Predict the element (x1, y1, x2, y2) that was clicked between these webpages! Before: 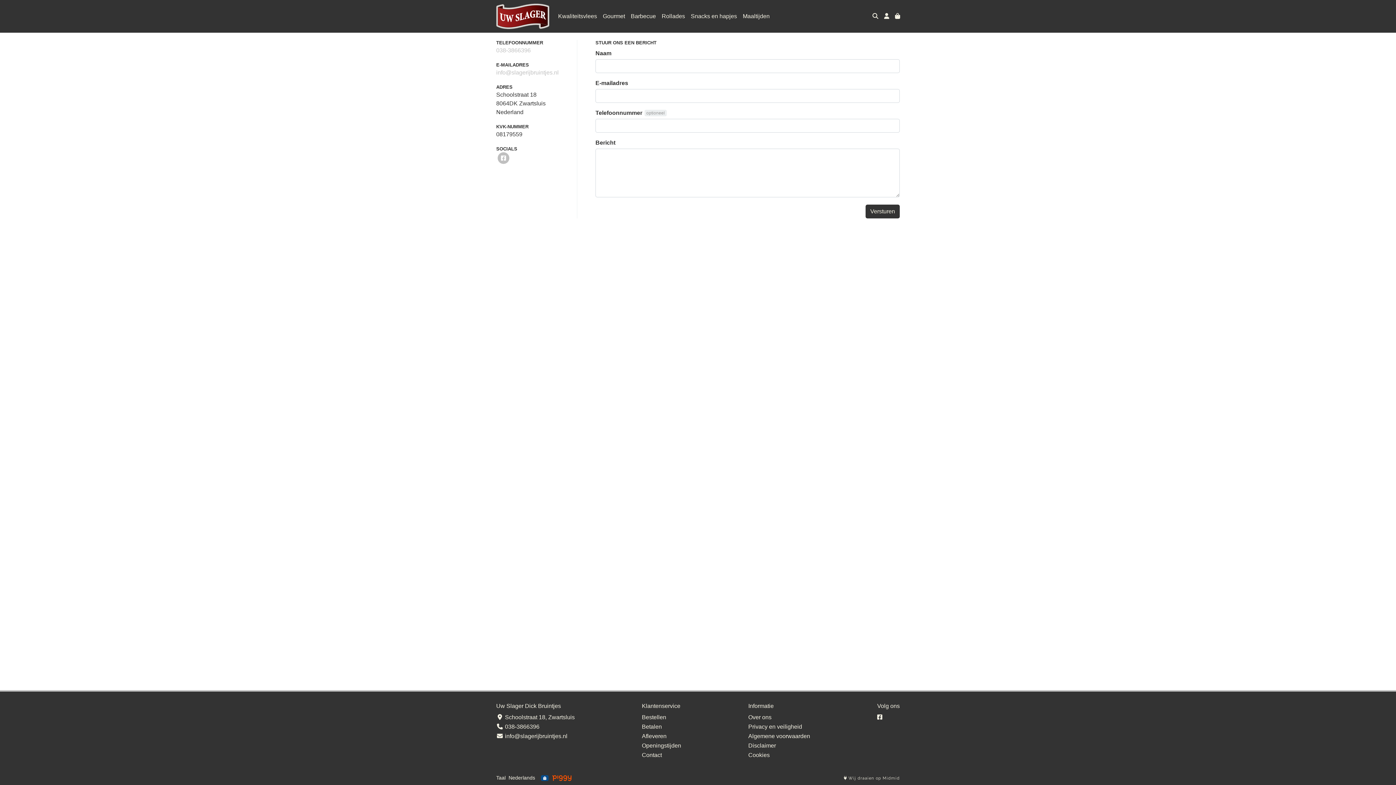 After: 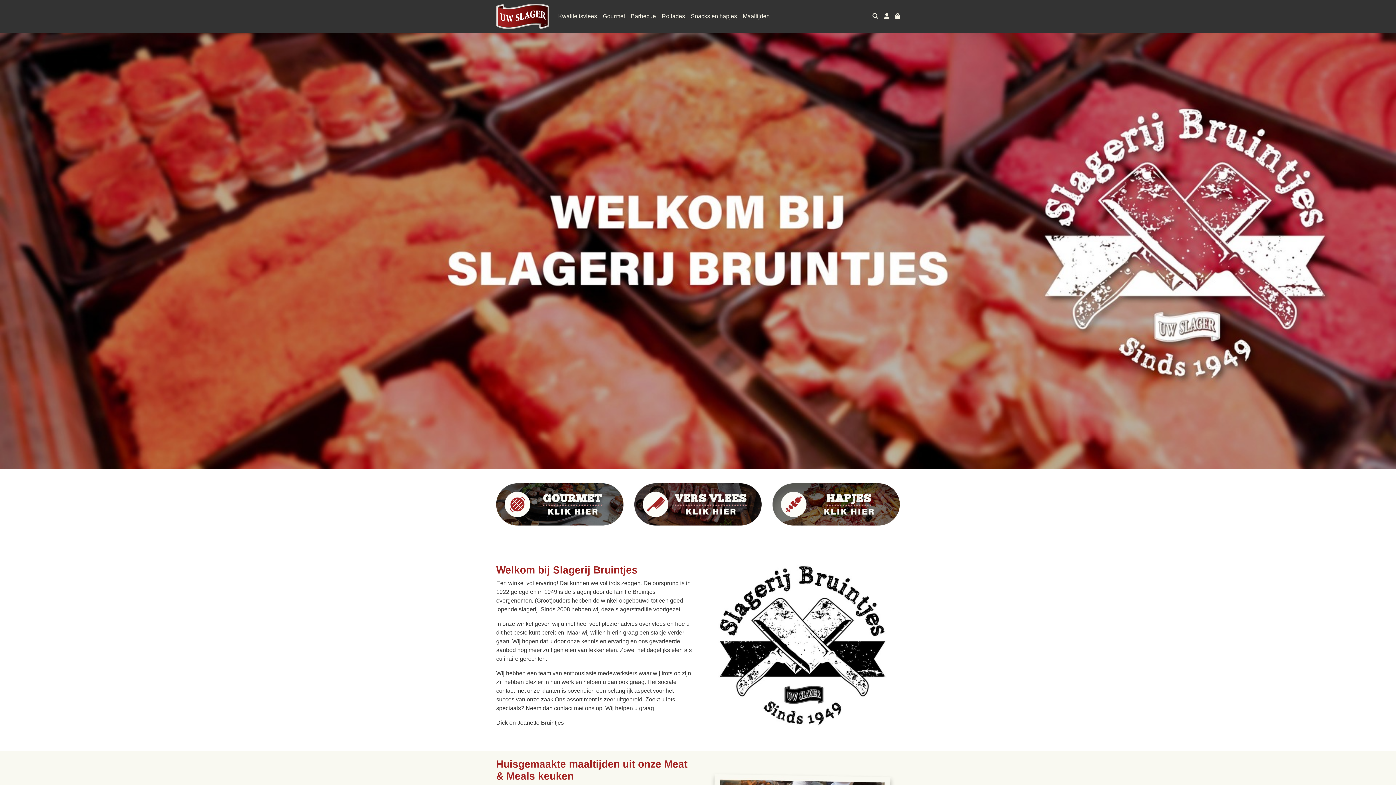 Action: bbox: (496, 3, 549, 29)